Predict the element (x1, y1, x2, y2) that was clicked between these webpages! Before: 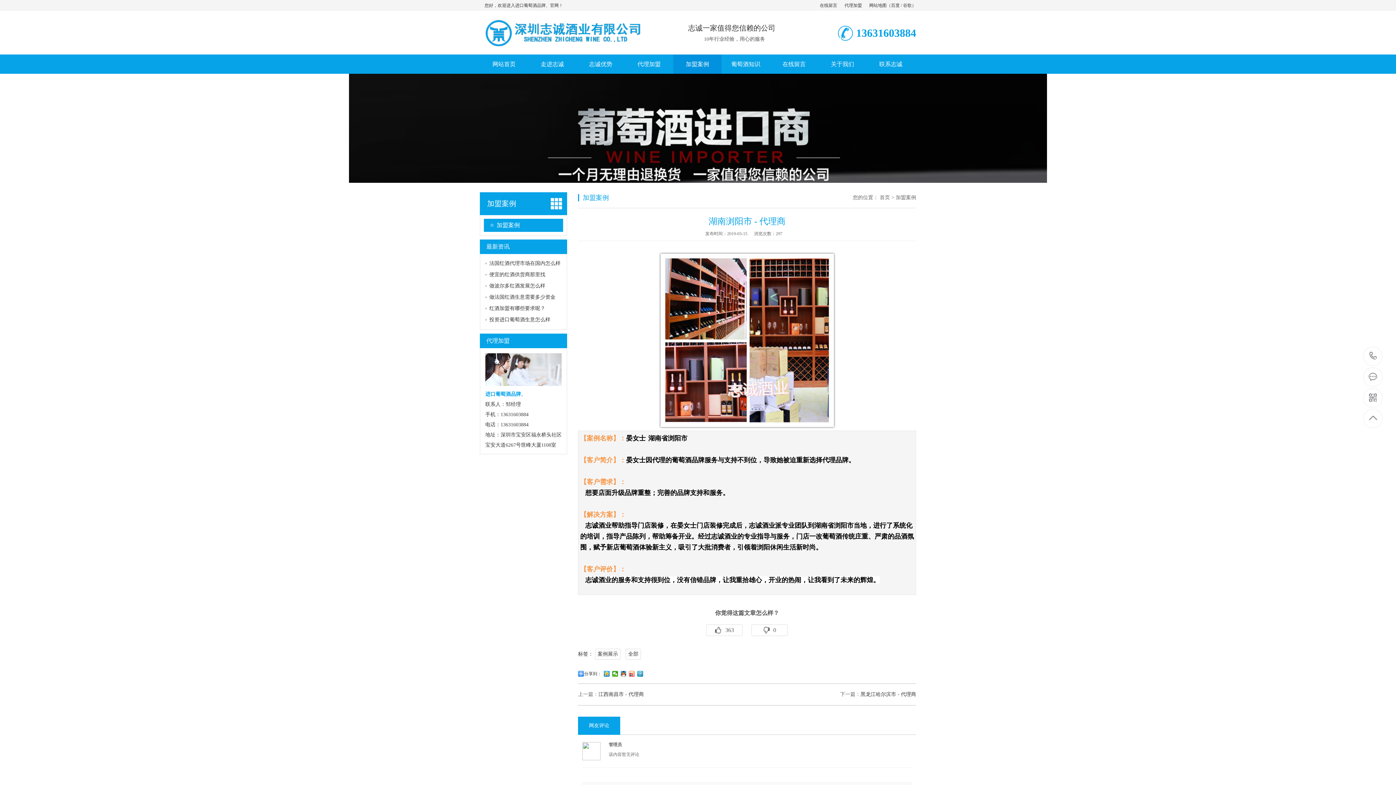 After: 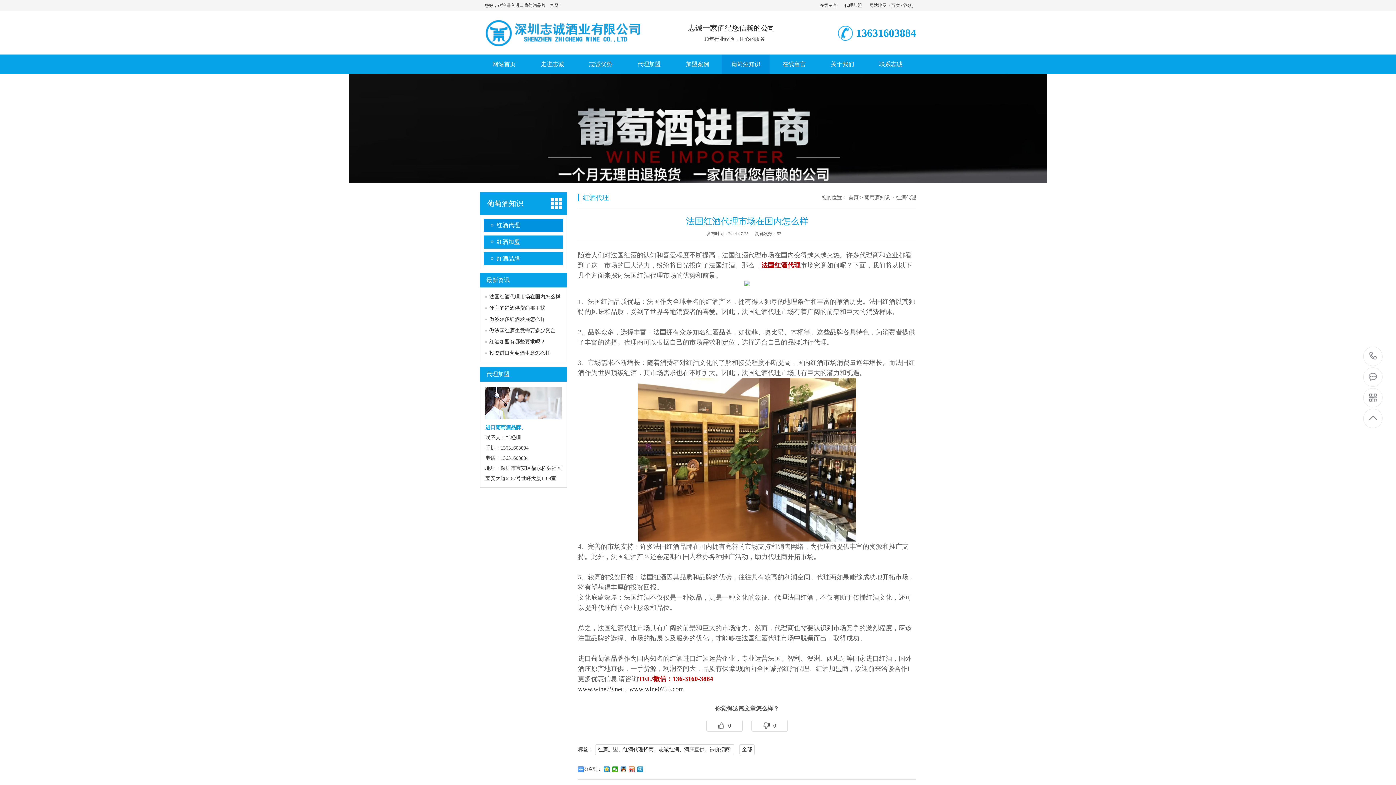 Action: label: 法国红酒代理市场在国内怎么样 bbox: (489, 260, 560, 266)